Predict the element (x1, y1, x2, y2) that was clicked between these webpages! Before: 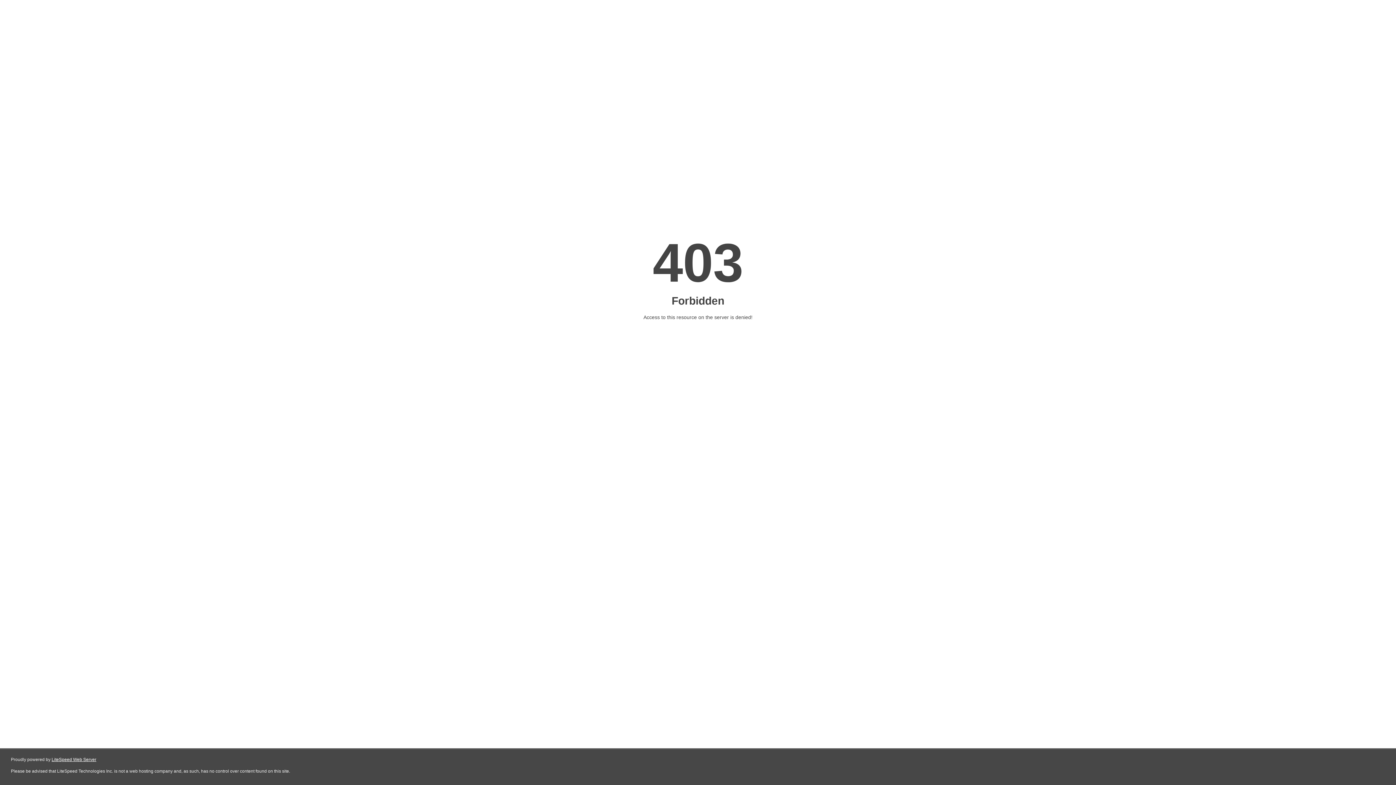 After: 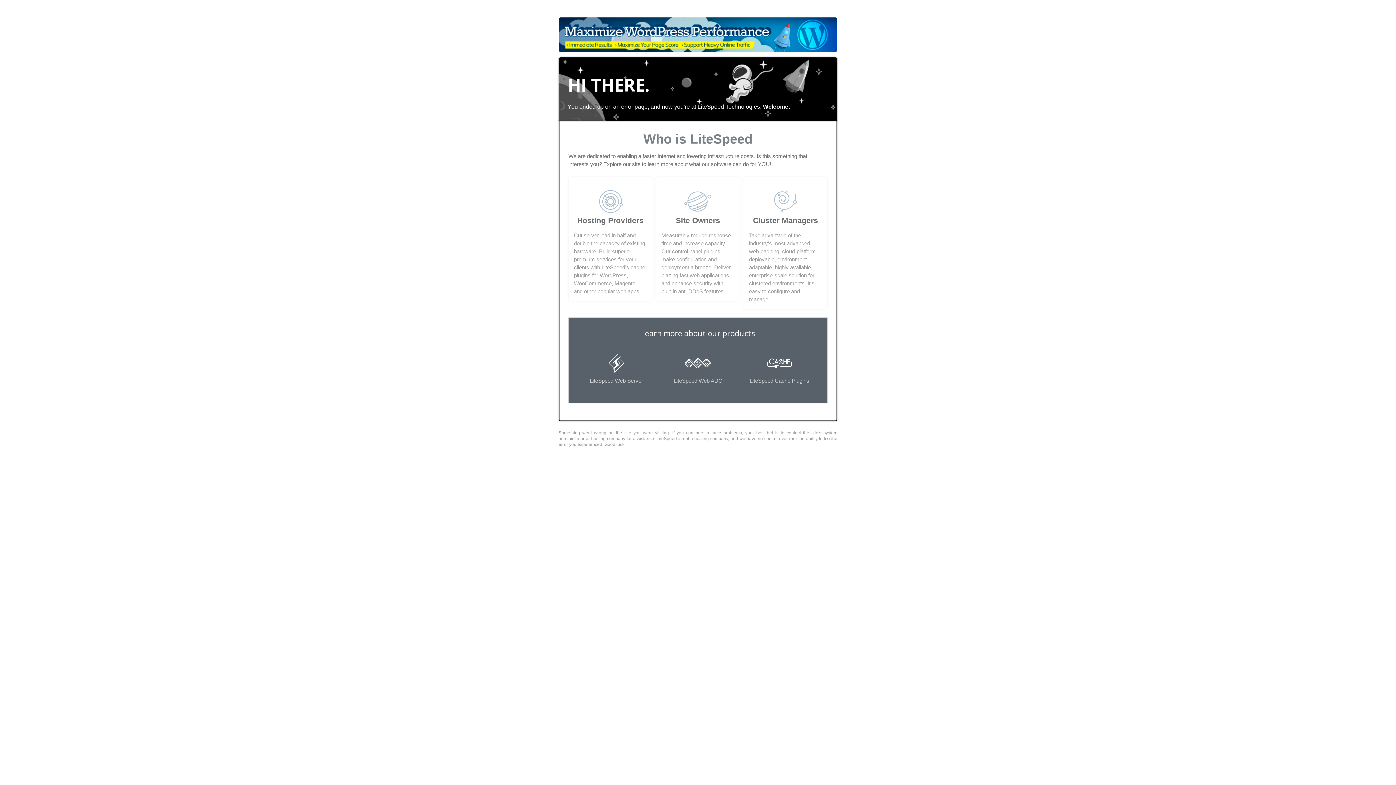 Action: bbox: (51, 757, 96, 762) label: LiteSpeed Web Server